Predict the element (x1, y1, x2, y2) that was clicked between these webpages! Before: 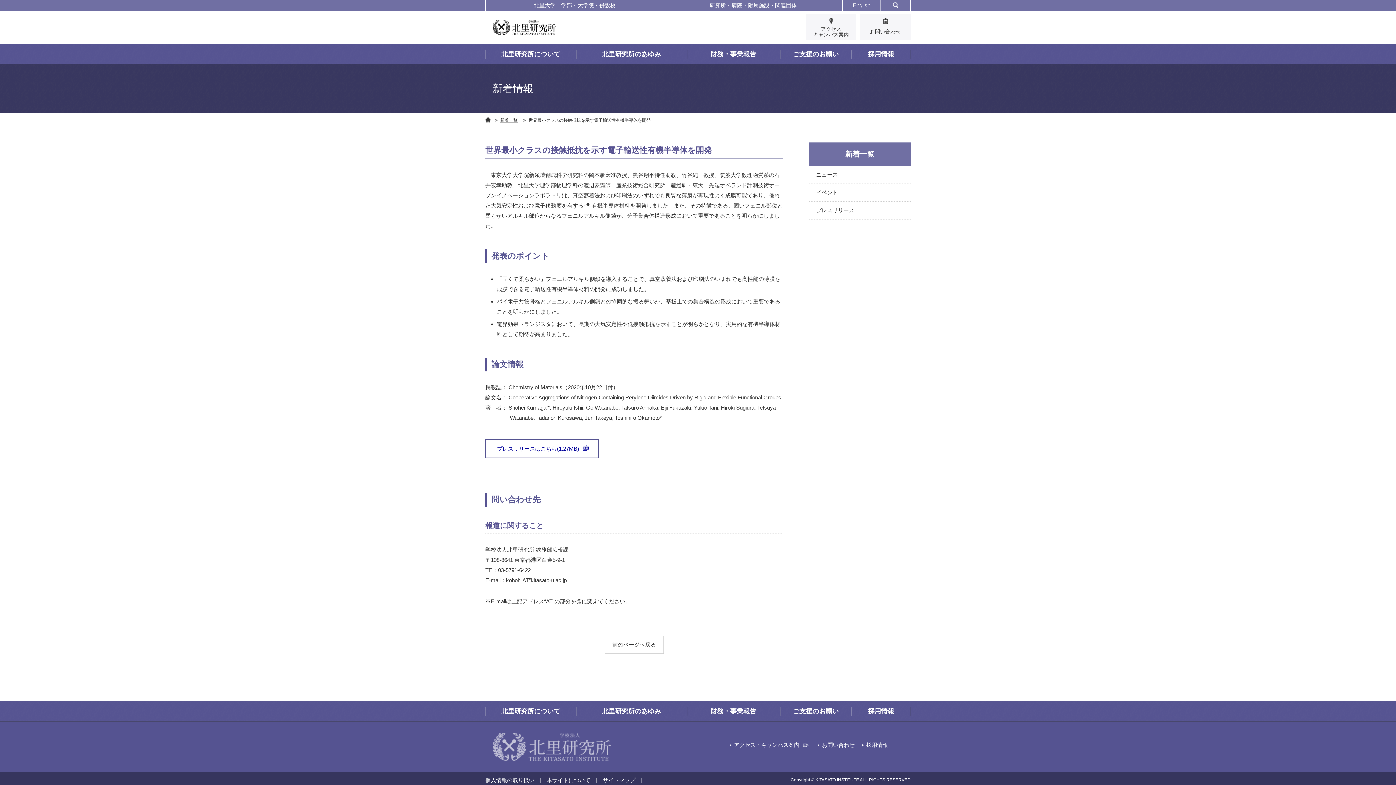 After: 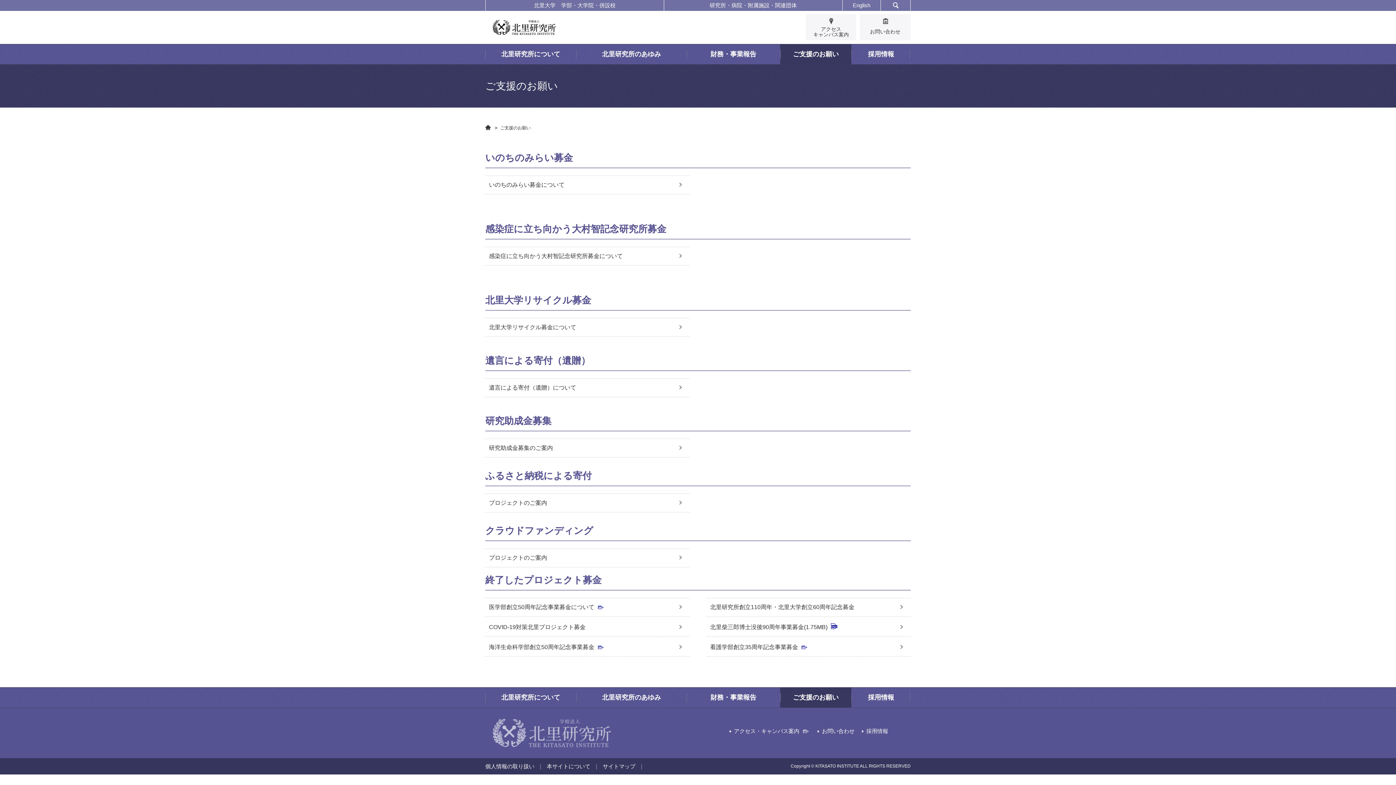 Action: label: ご支援のお願い bbox: (780, 701, 851, 721)